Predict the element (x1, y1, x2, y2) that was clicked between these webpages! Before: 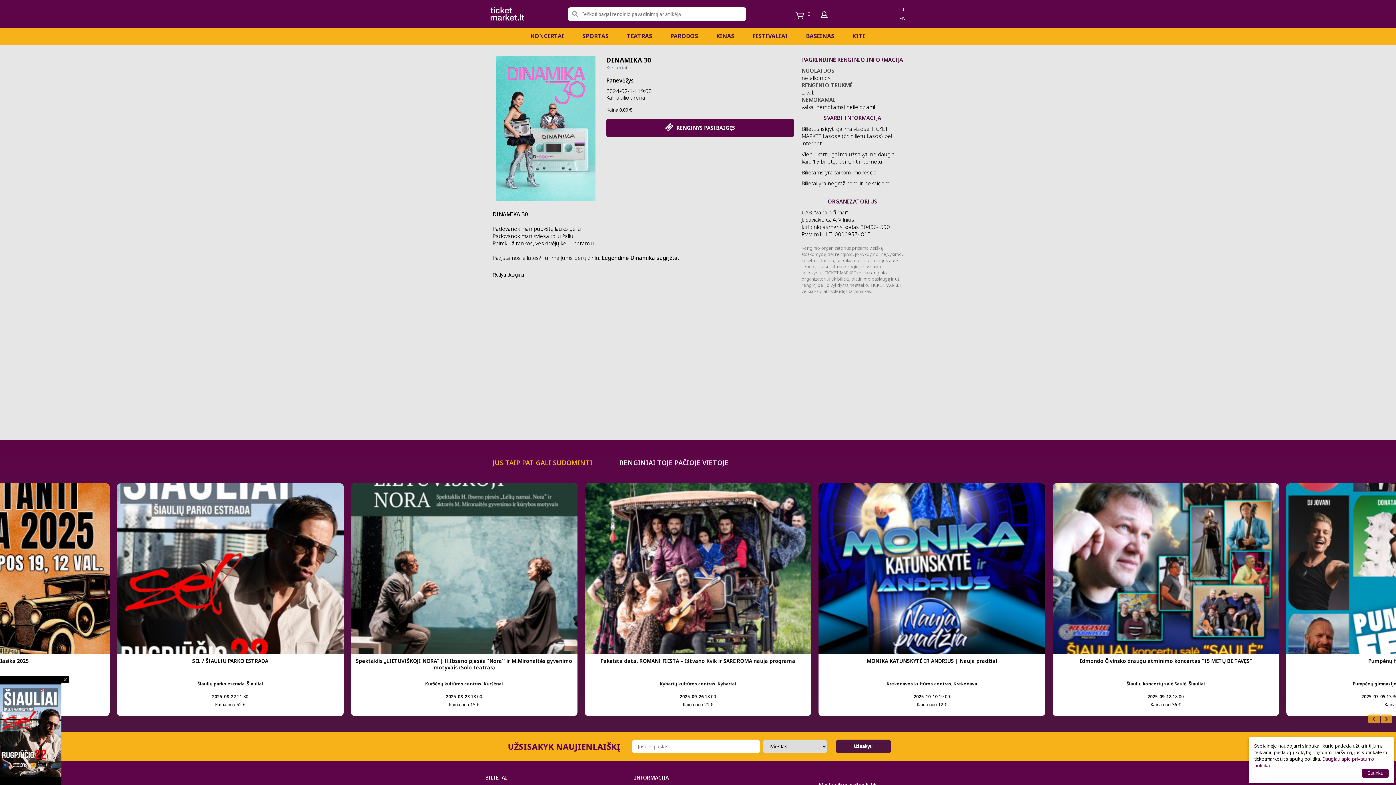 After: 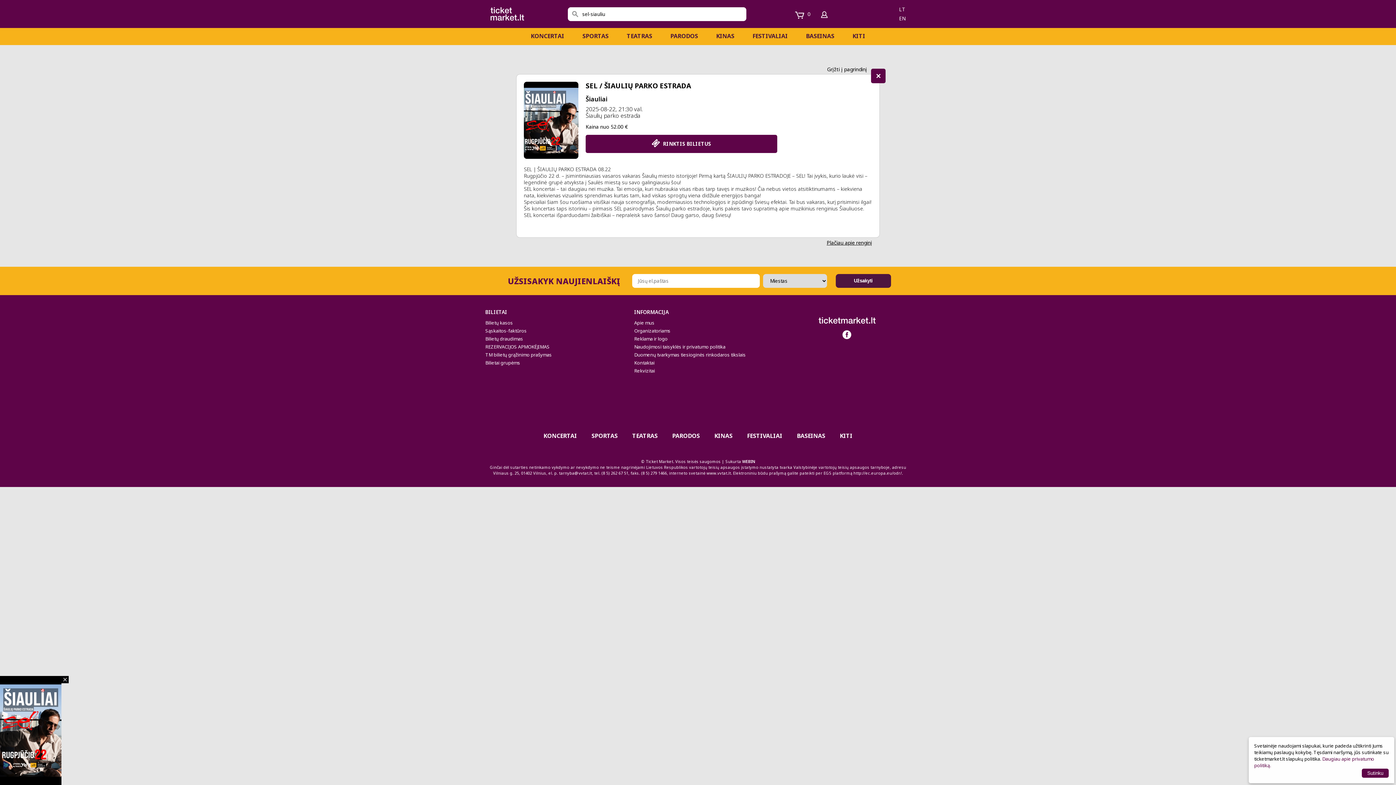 Action: bbox: (485, 0, 529, 28)